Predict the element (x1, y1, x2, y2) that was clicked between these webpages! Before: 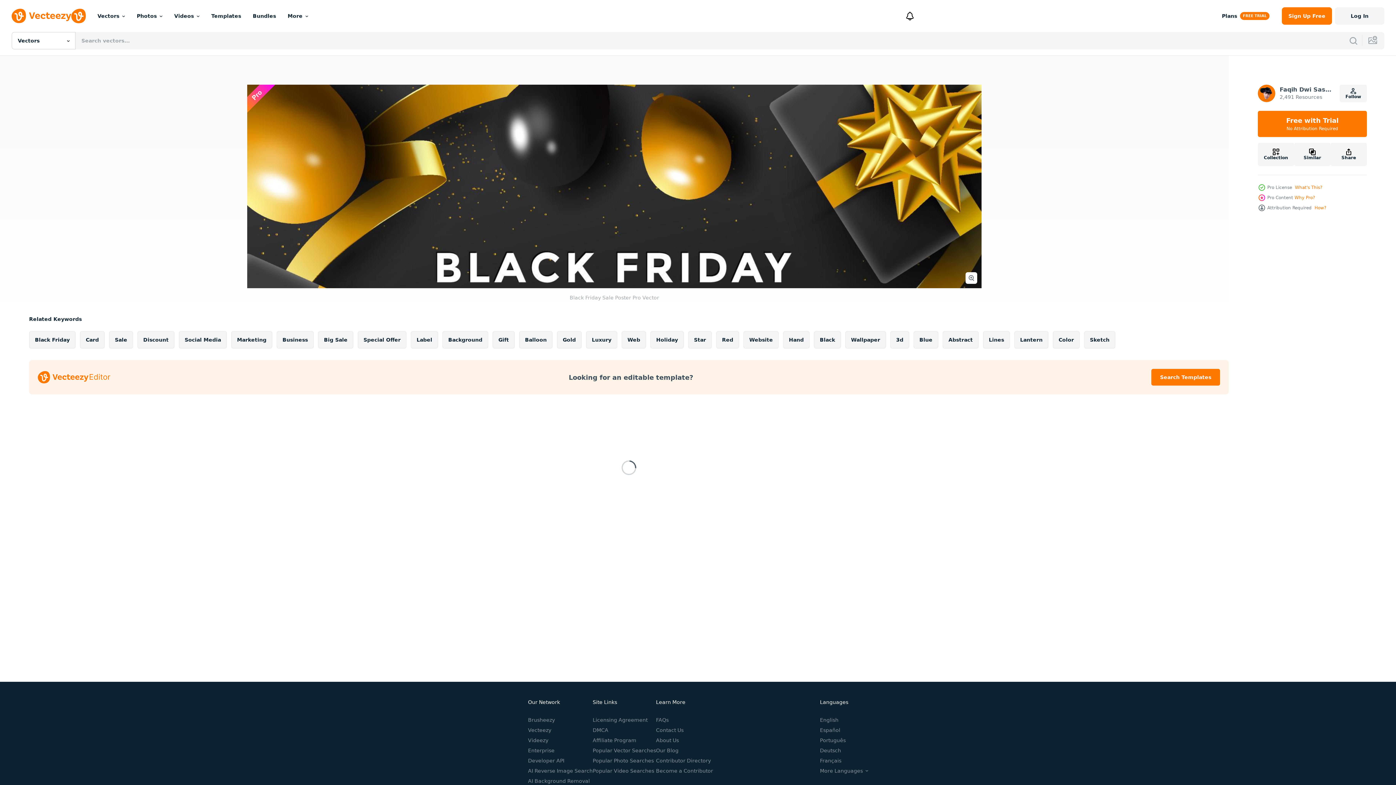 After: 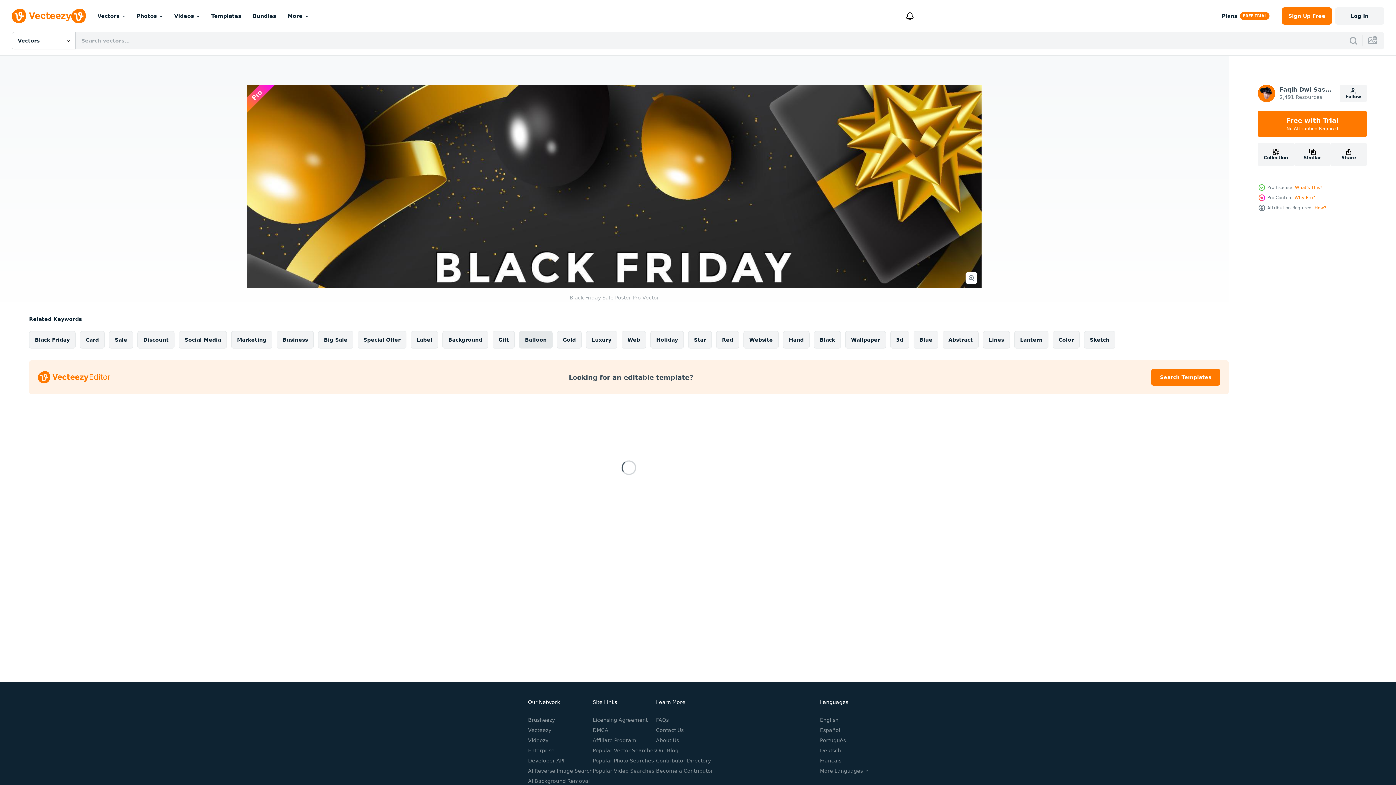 Action: bbox: (519, 331, 552, 348) label: Balloon